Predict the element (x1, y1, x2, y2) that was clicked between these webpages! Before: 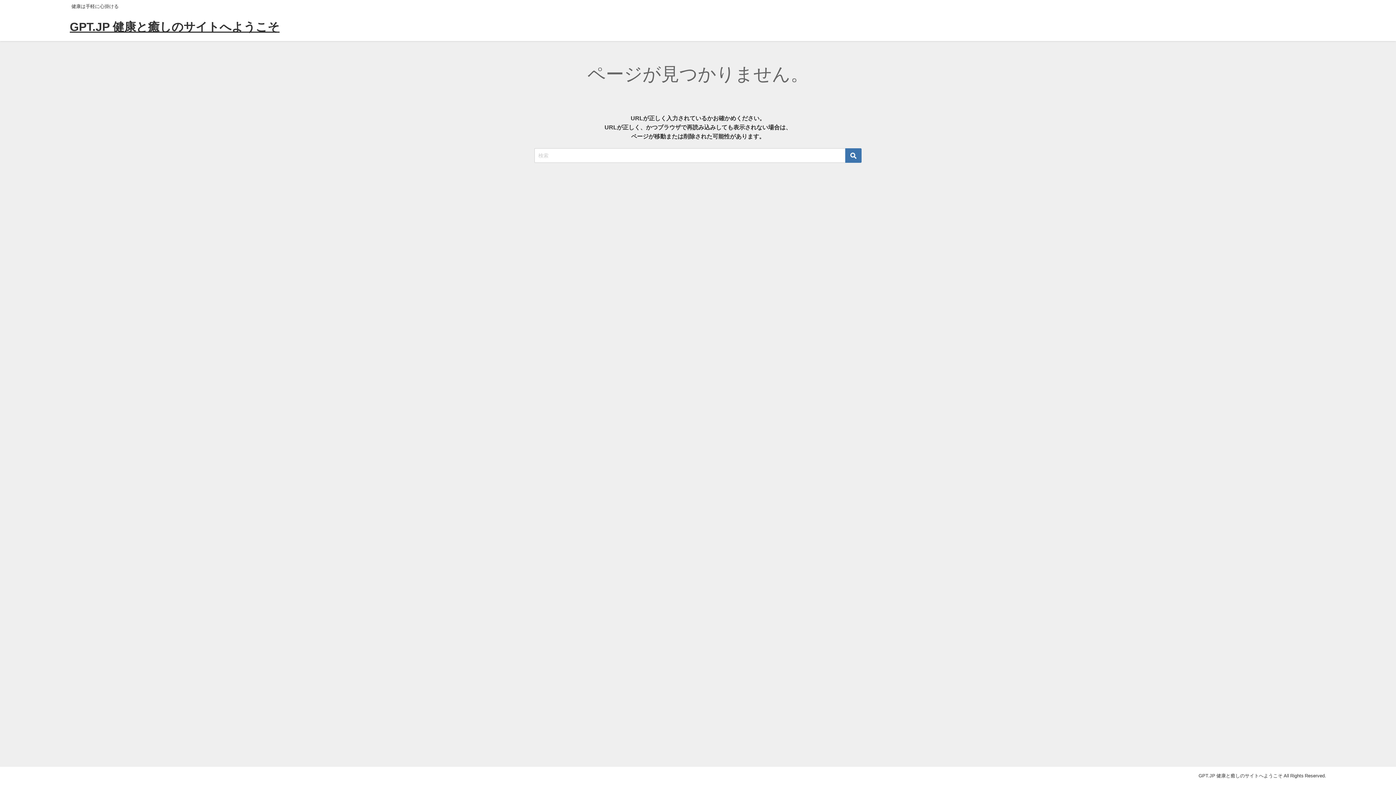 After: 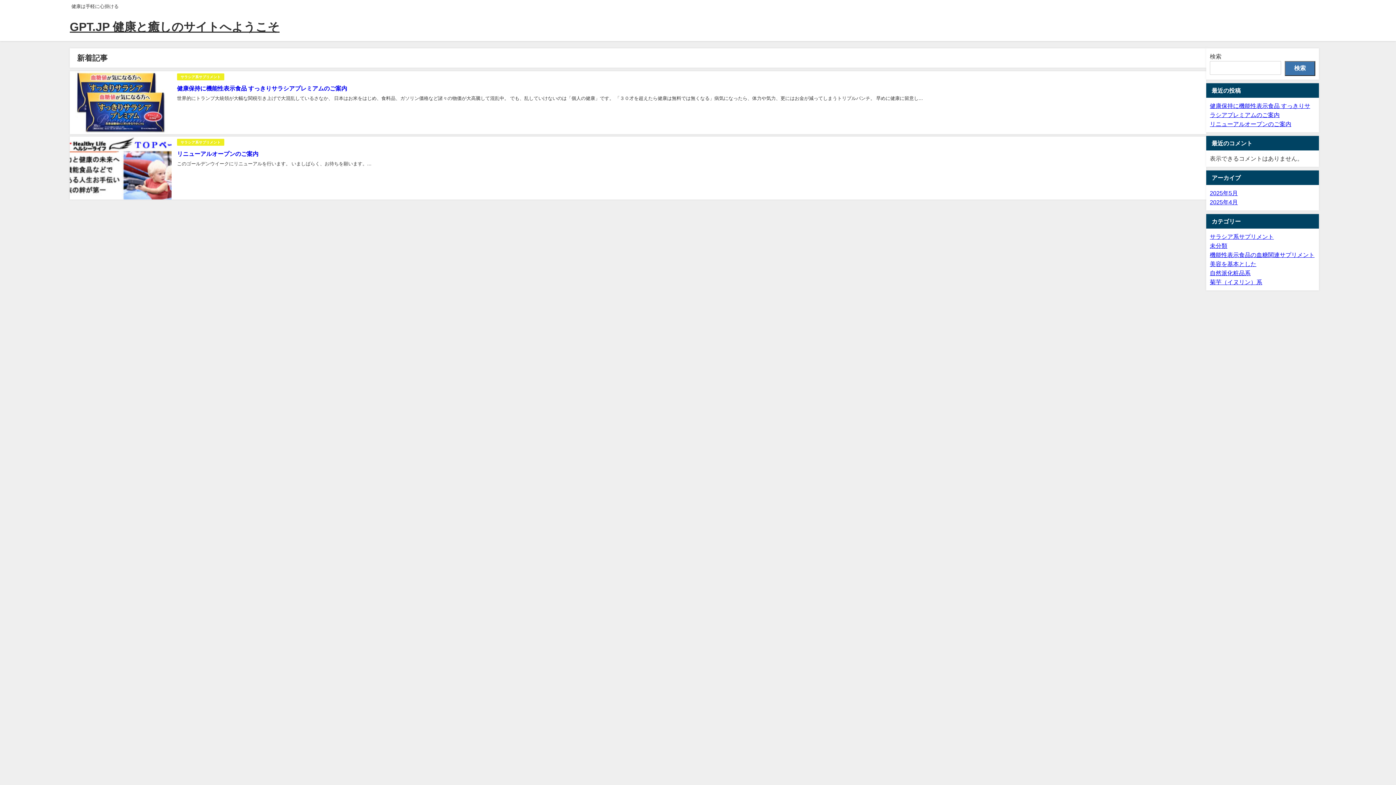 Action: bbox: (69, 13, 279, 41) label: GPT.JP 健康と癒しのサイトへようこそ